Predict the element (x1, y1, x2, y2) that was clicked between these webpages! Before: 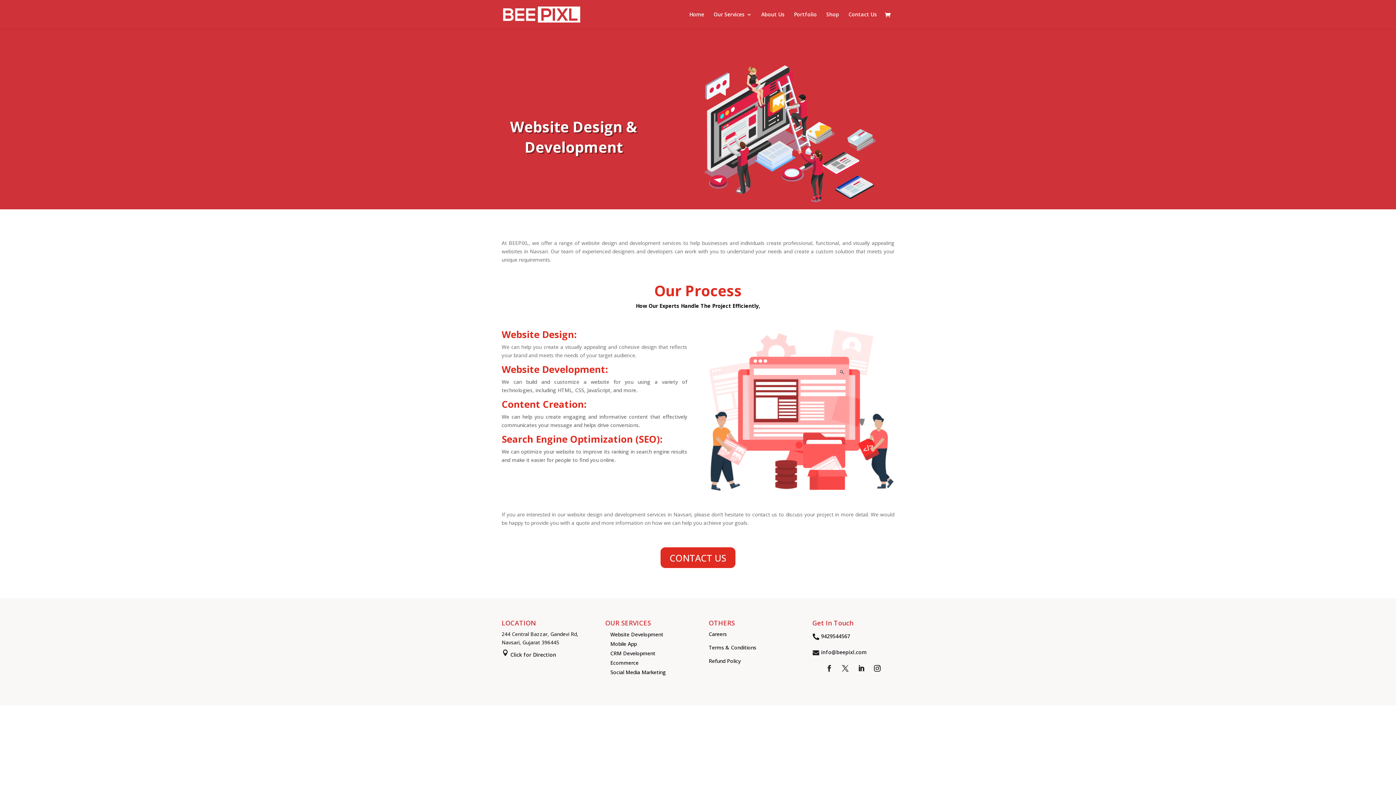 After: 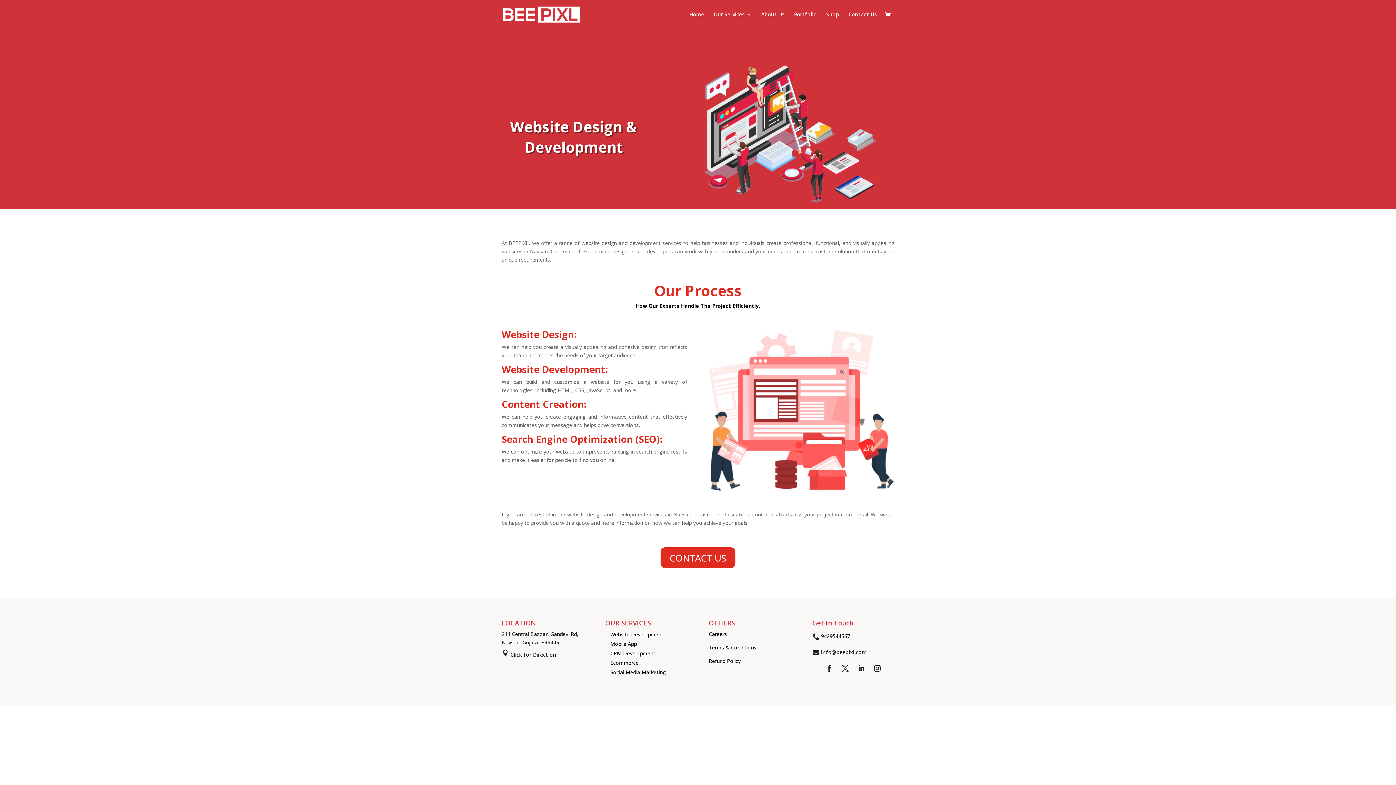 Action: bbox: (838, 662, 852, 675)